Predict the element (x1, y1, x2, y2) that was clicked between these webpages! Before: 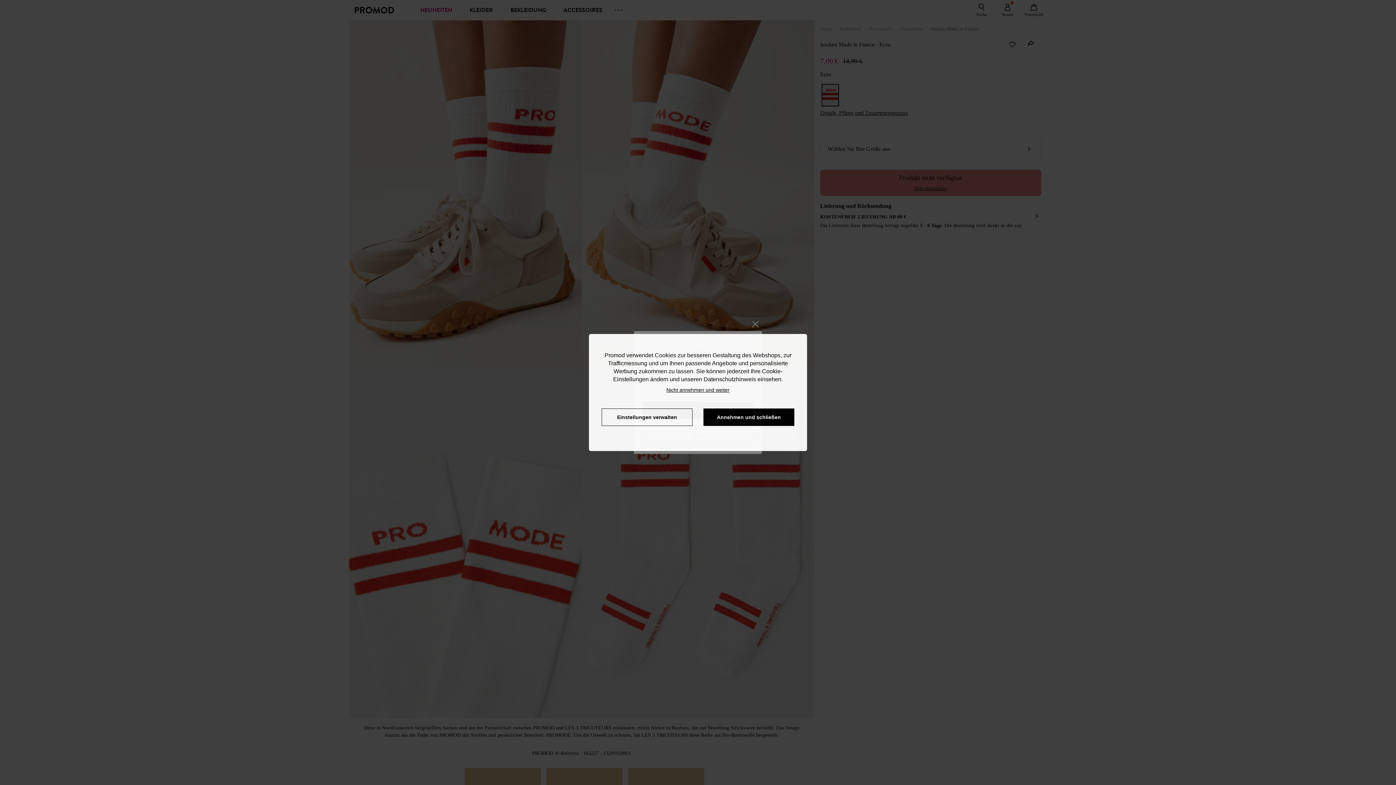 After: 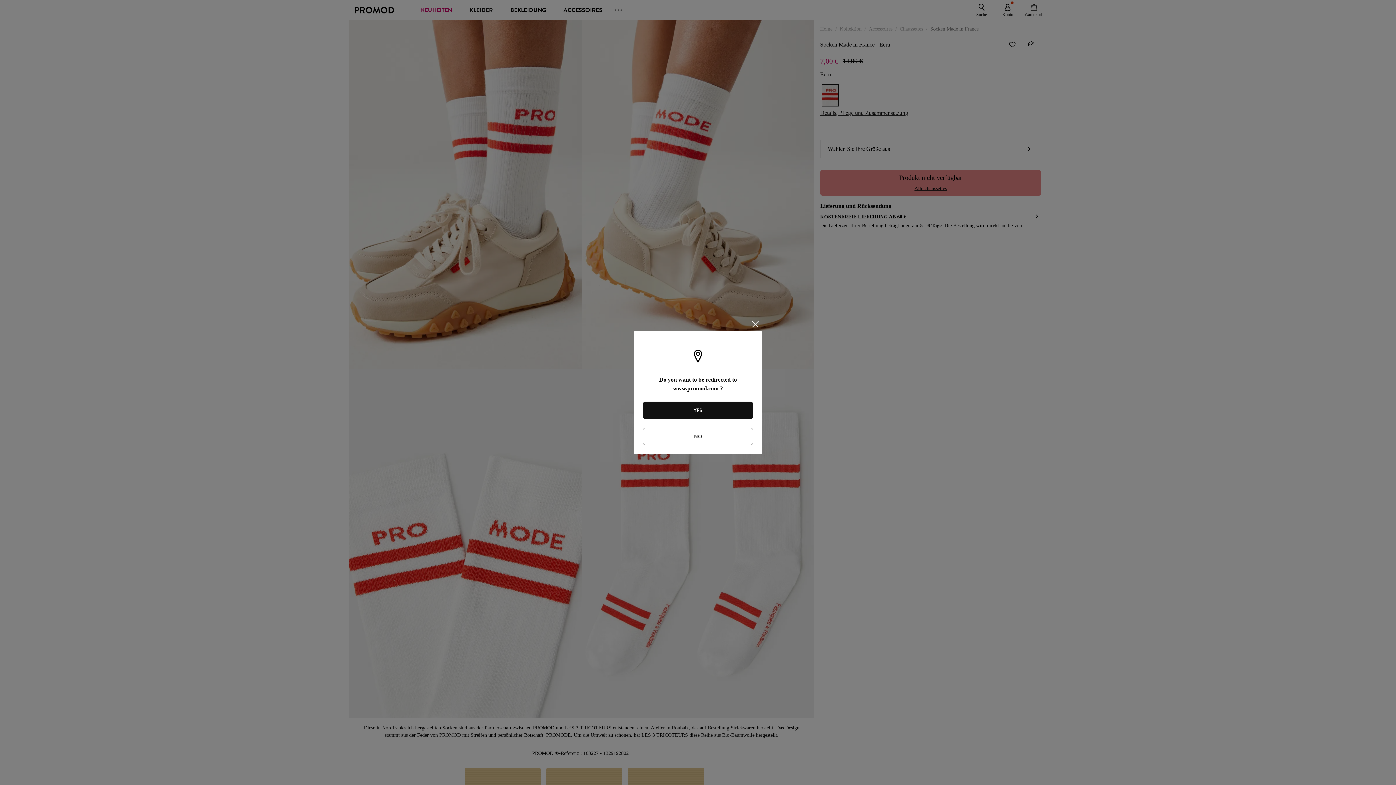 Action: label: refuser bbox: (662, 383, 733, 393)